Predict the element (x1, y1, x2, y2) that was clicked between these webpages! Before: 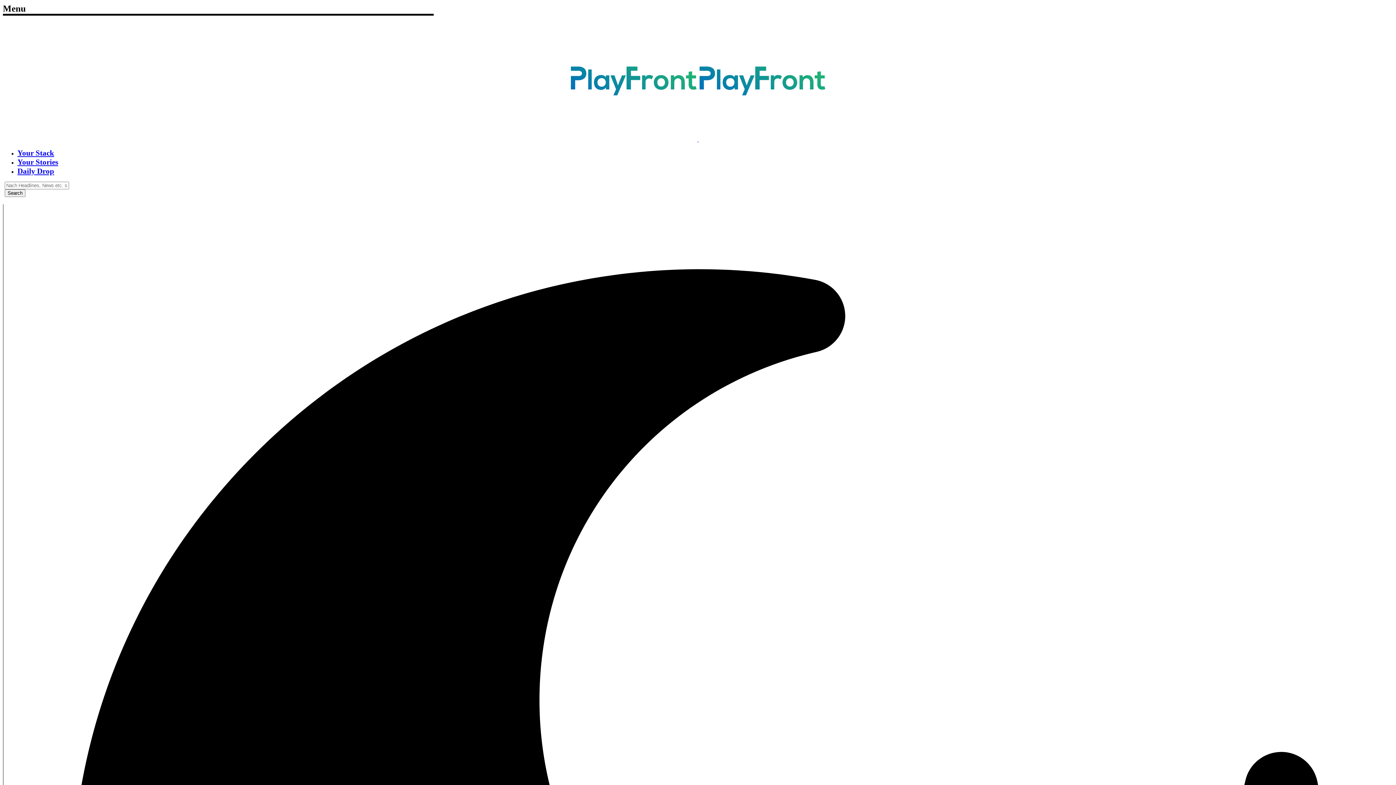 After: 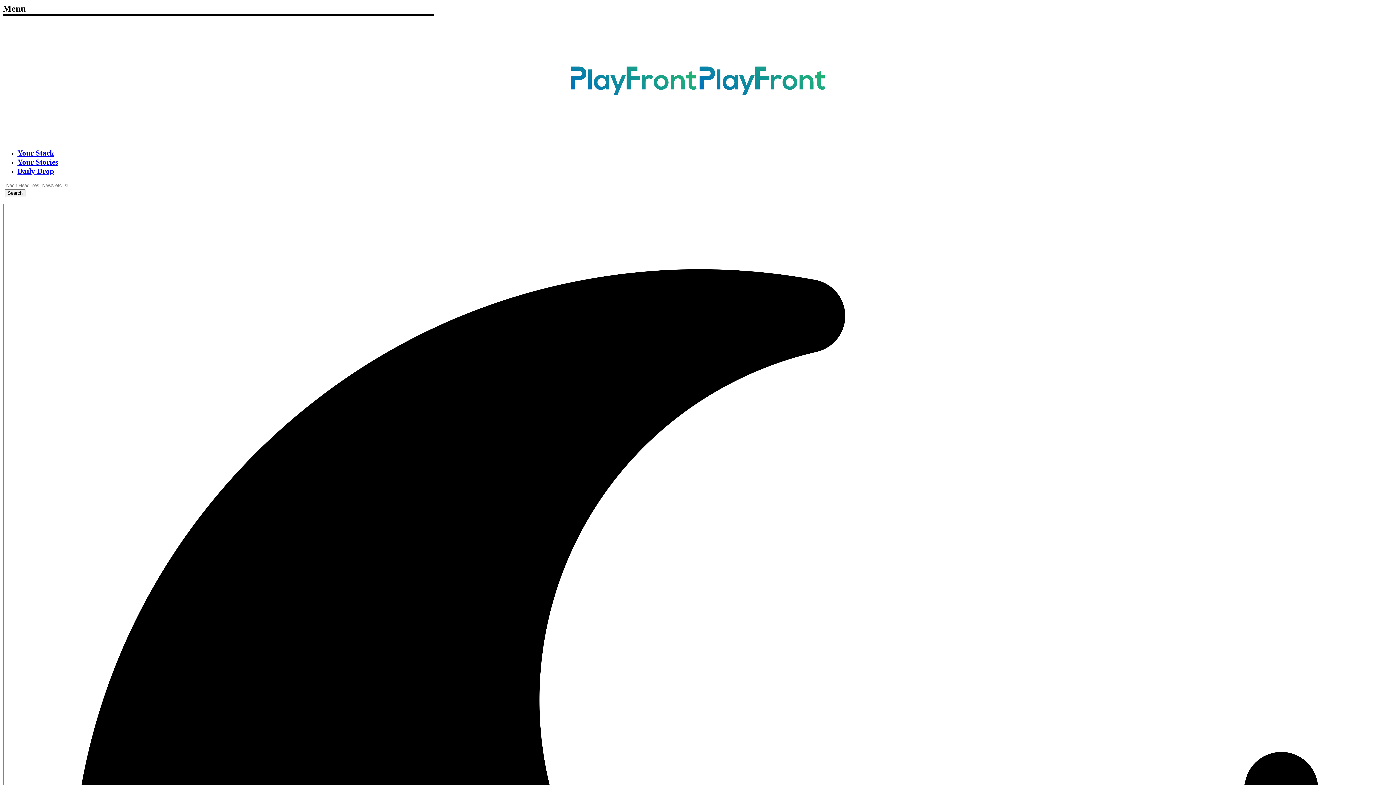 Action: label: Your Stories bbox: (17, 157, 58, 166)